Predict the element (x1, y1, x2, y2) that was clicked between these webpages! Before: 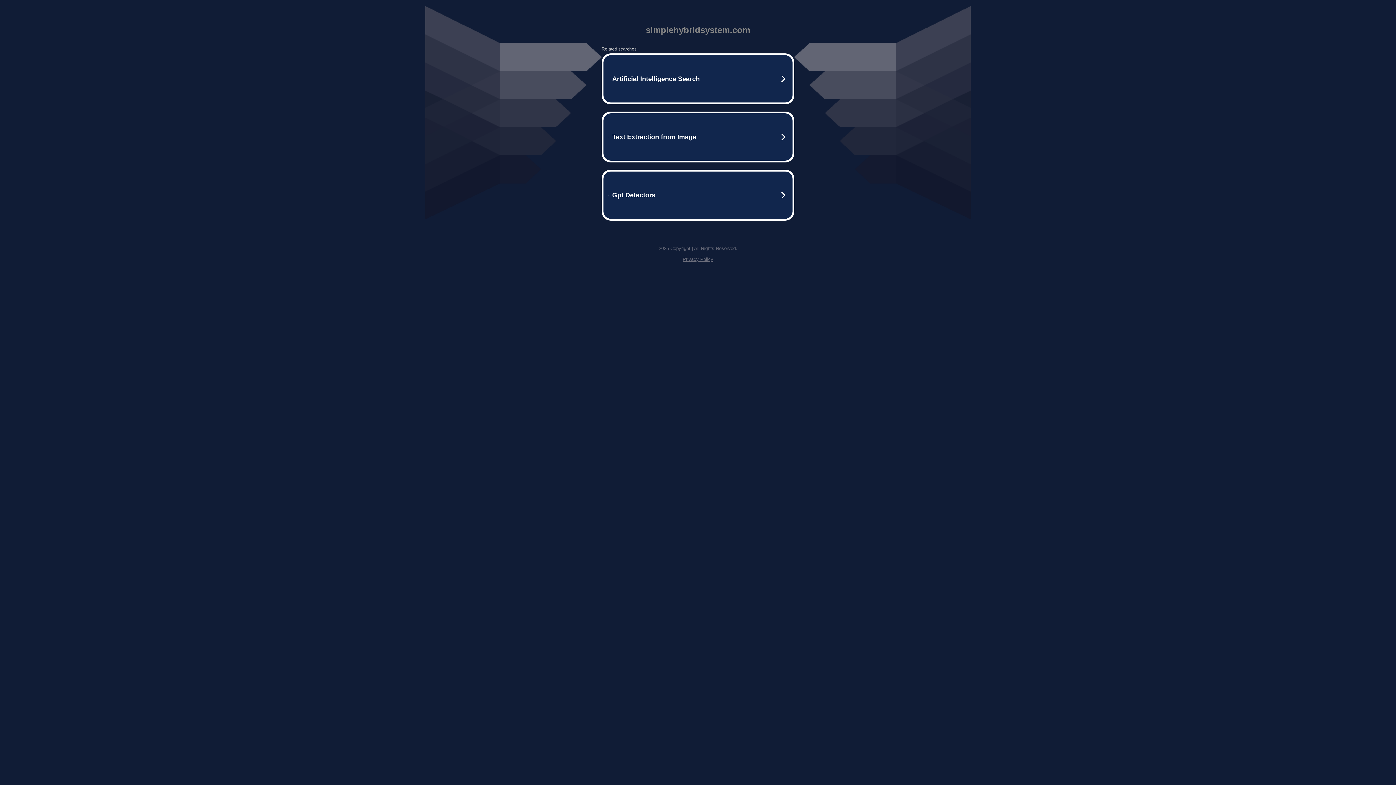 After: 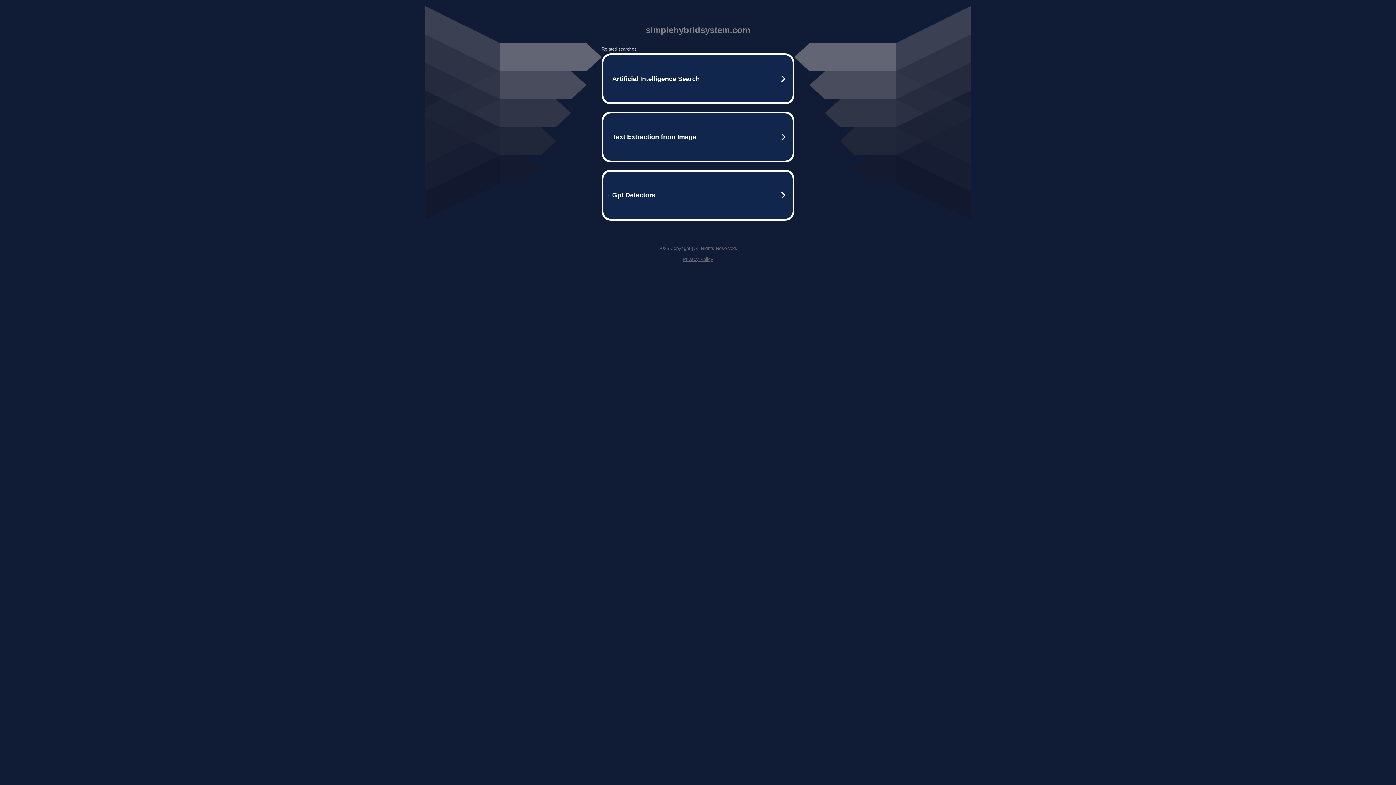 Action: label: Privacy Policy bbox: (682, 256, 713, 262)